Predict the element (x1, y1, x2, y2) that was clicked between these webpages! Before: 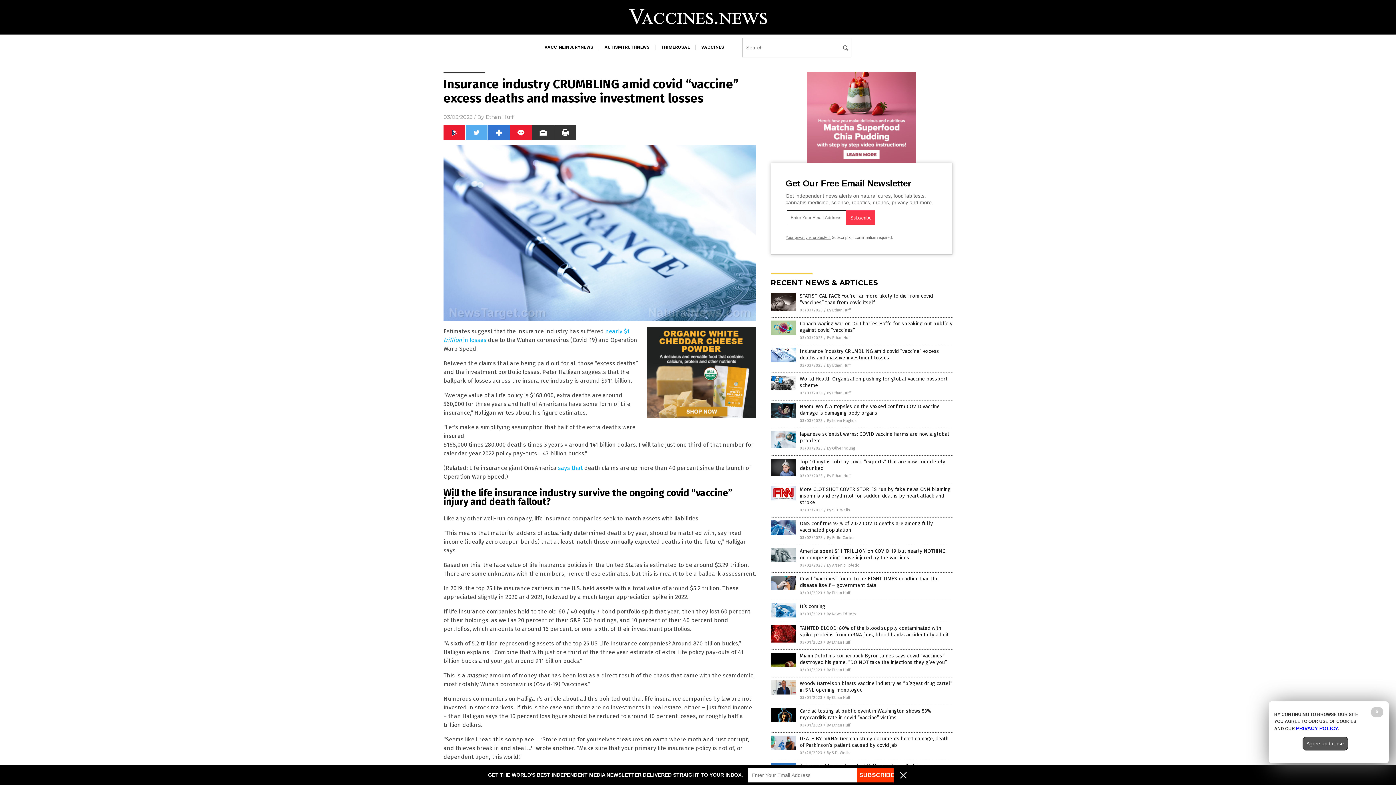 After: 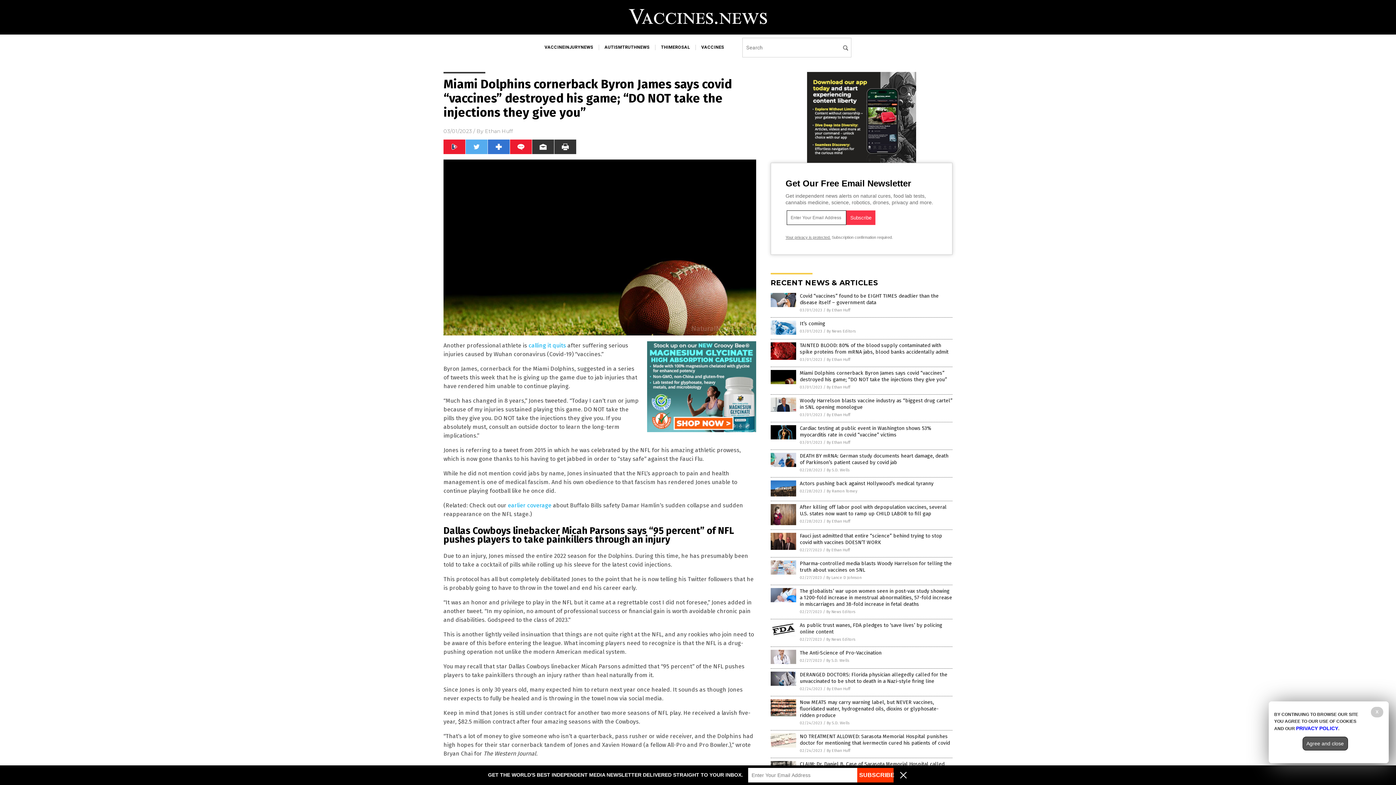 Action: bbox: (770, 663, 796, 668)